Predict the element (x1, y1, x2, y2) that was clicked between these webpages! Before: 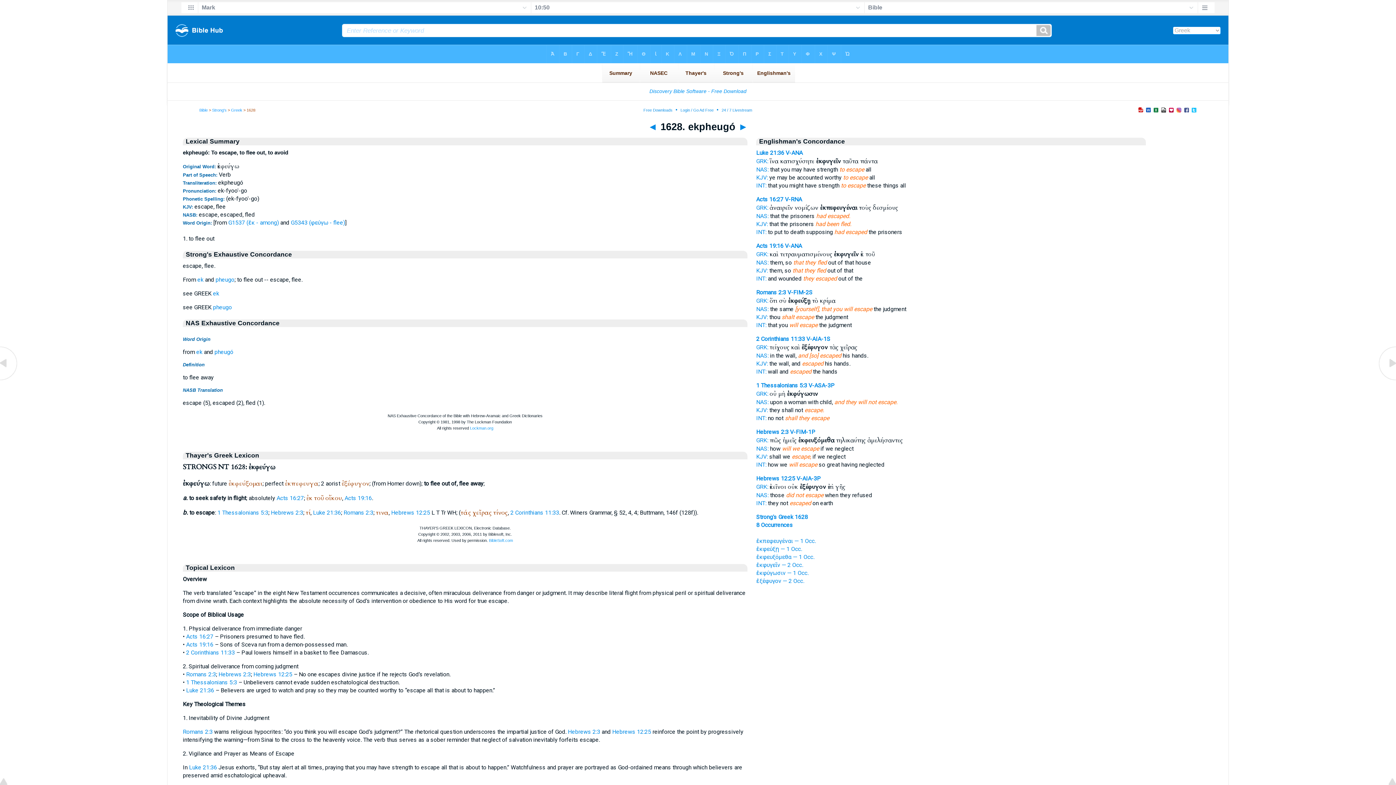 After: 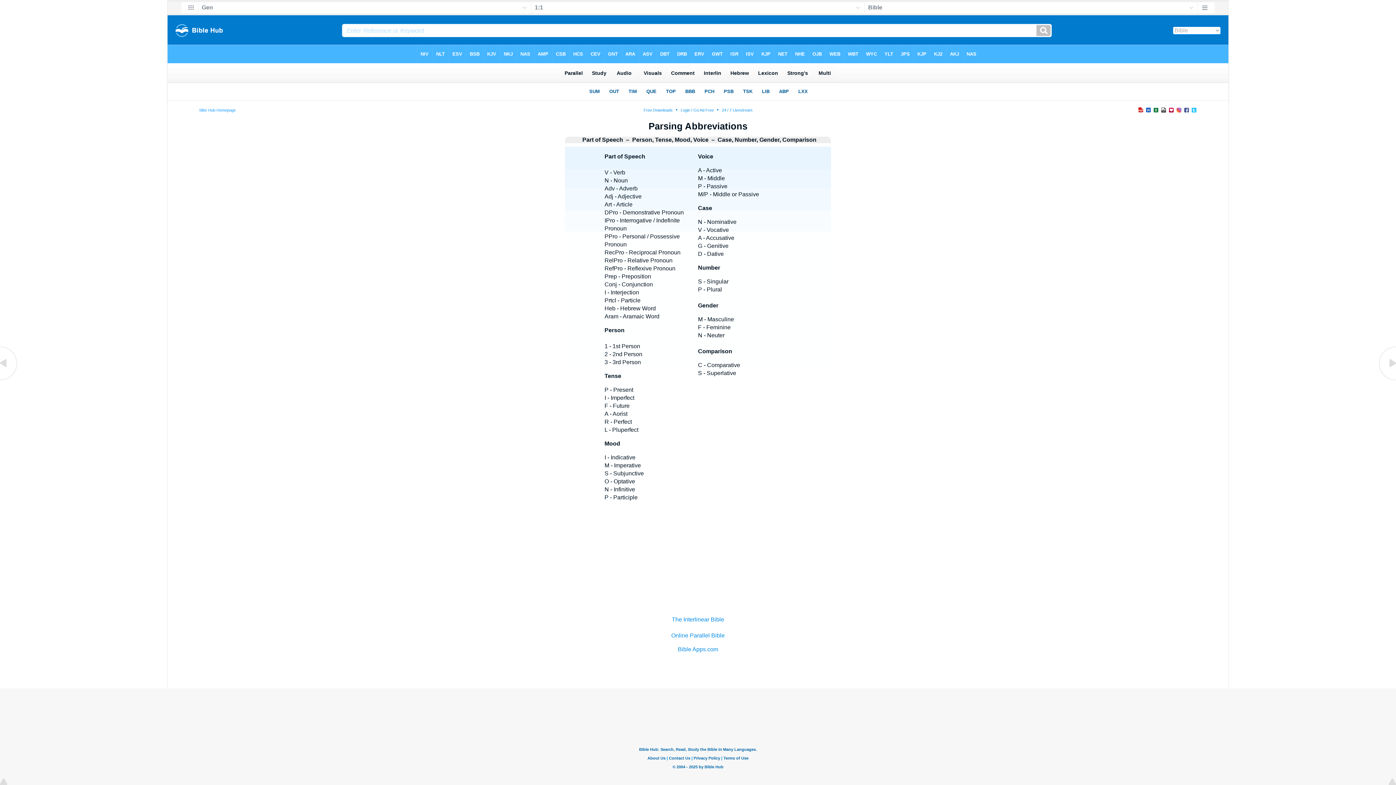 Action: bbox: (806, 335, 830, 342) label: V-AIA-1S